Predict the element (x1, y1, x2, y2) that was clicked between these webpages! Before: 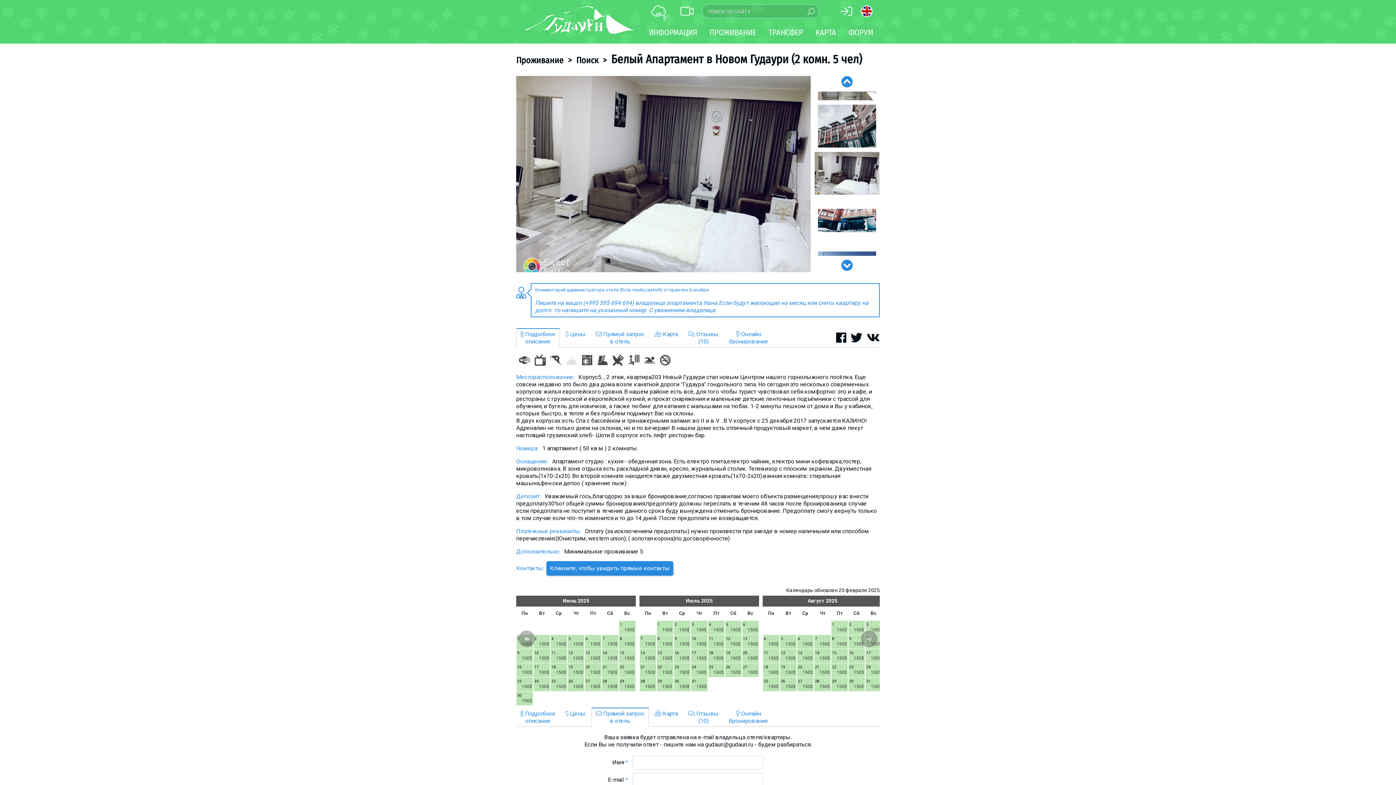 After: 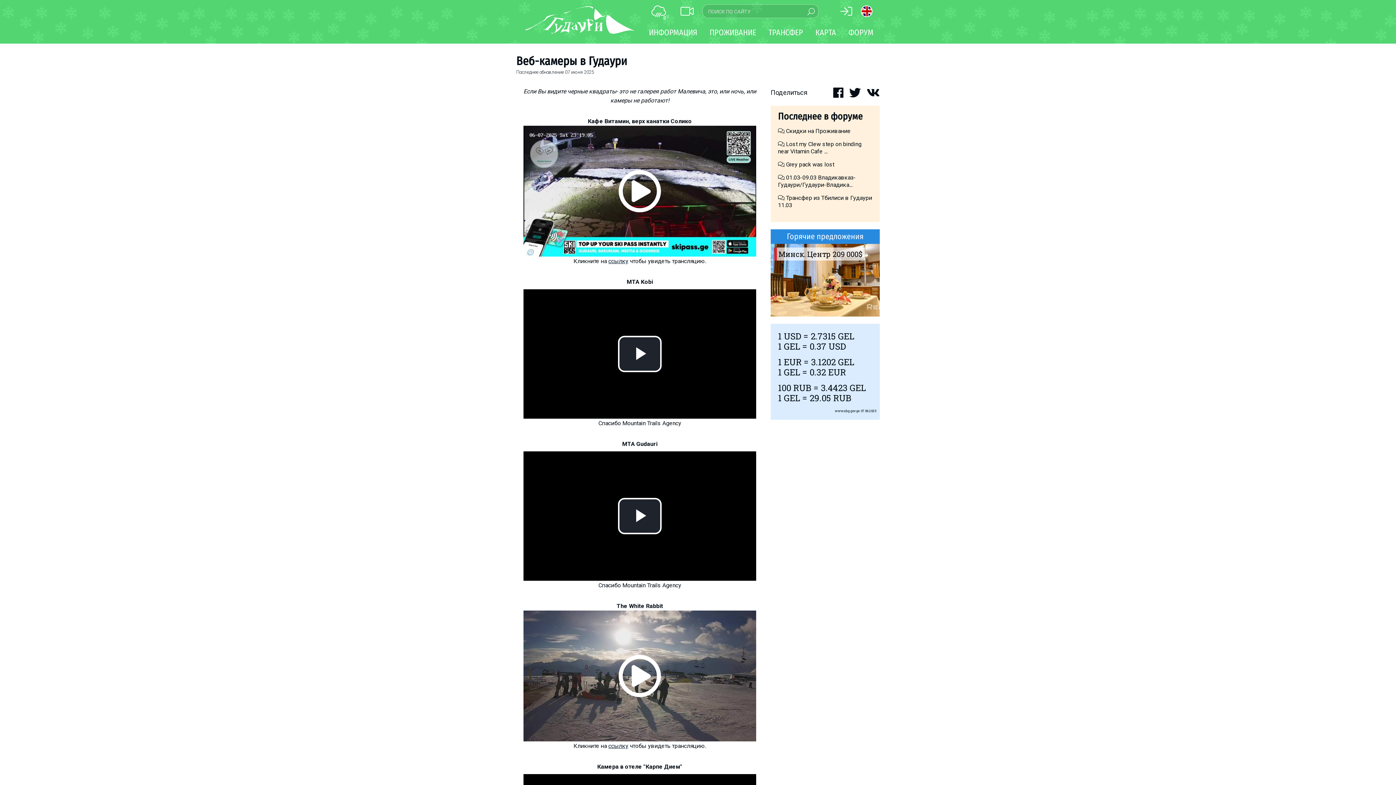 Action: bbox: (680, 4, 705, 18)